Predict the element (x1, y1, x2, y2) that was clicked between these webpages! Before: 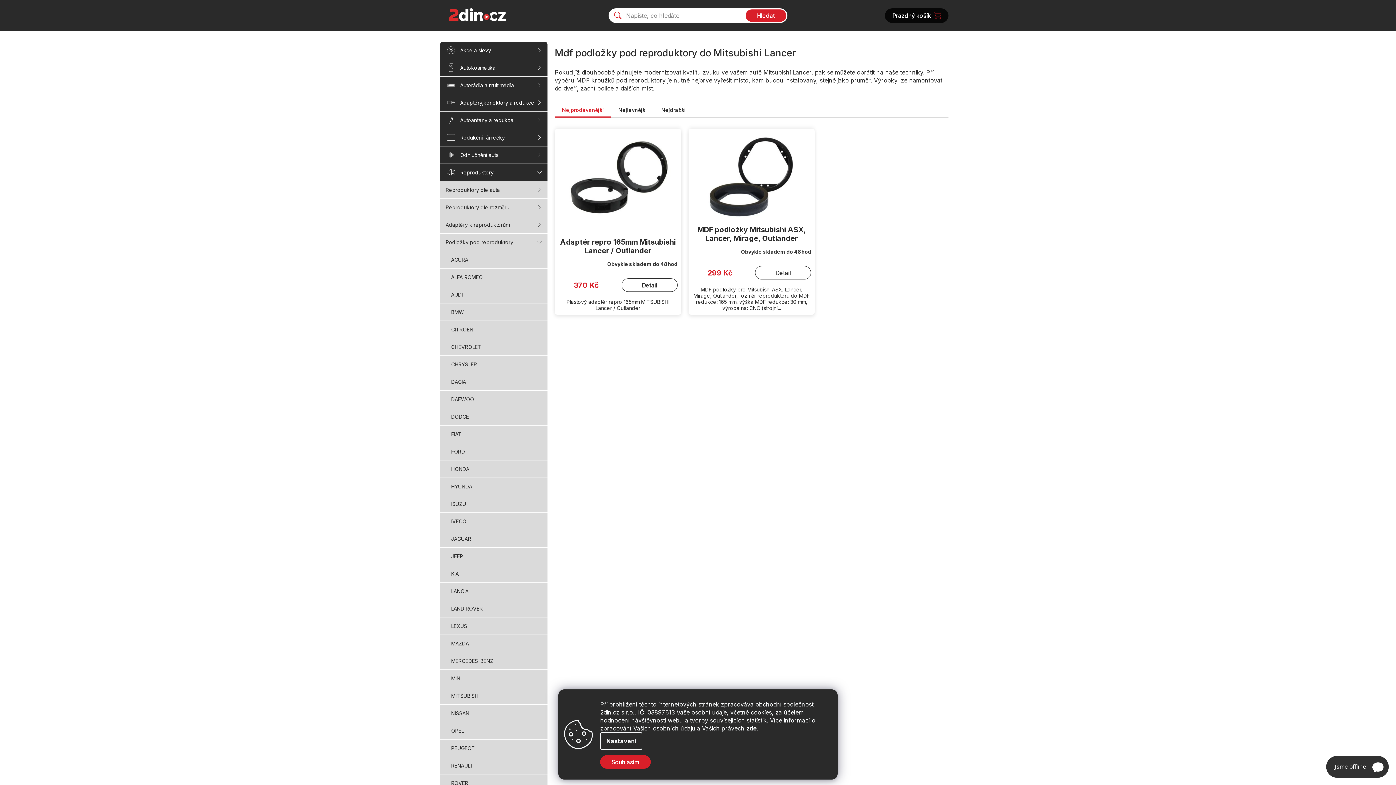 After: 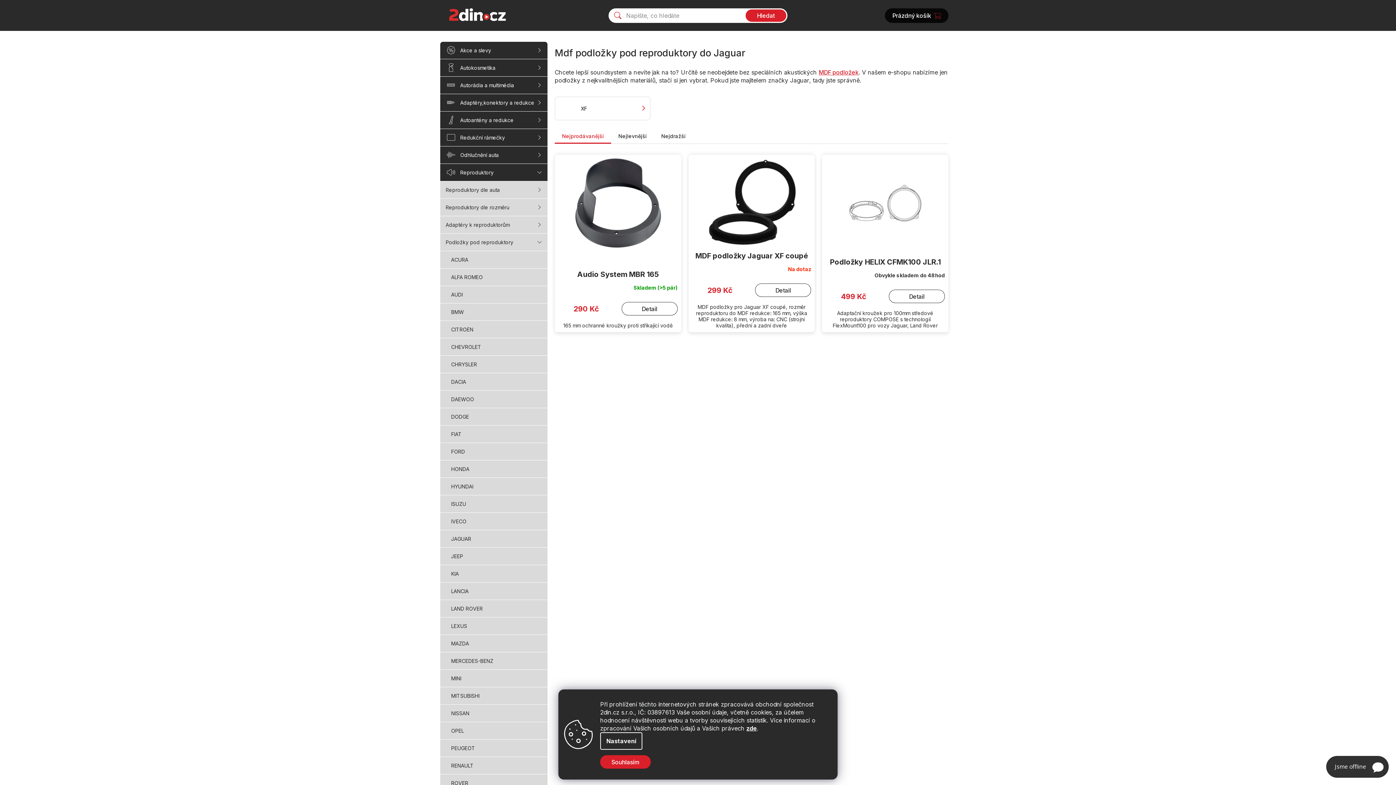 Action: bbox: (440, 530, 547, 547) label: JAGUAR